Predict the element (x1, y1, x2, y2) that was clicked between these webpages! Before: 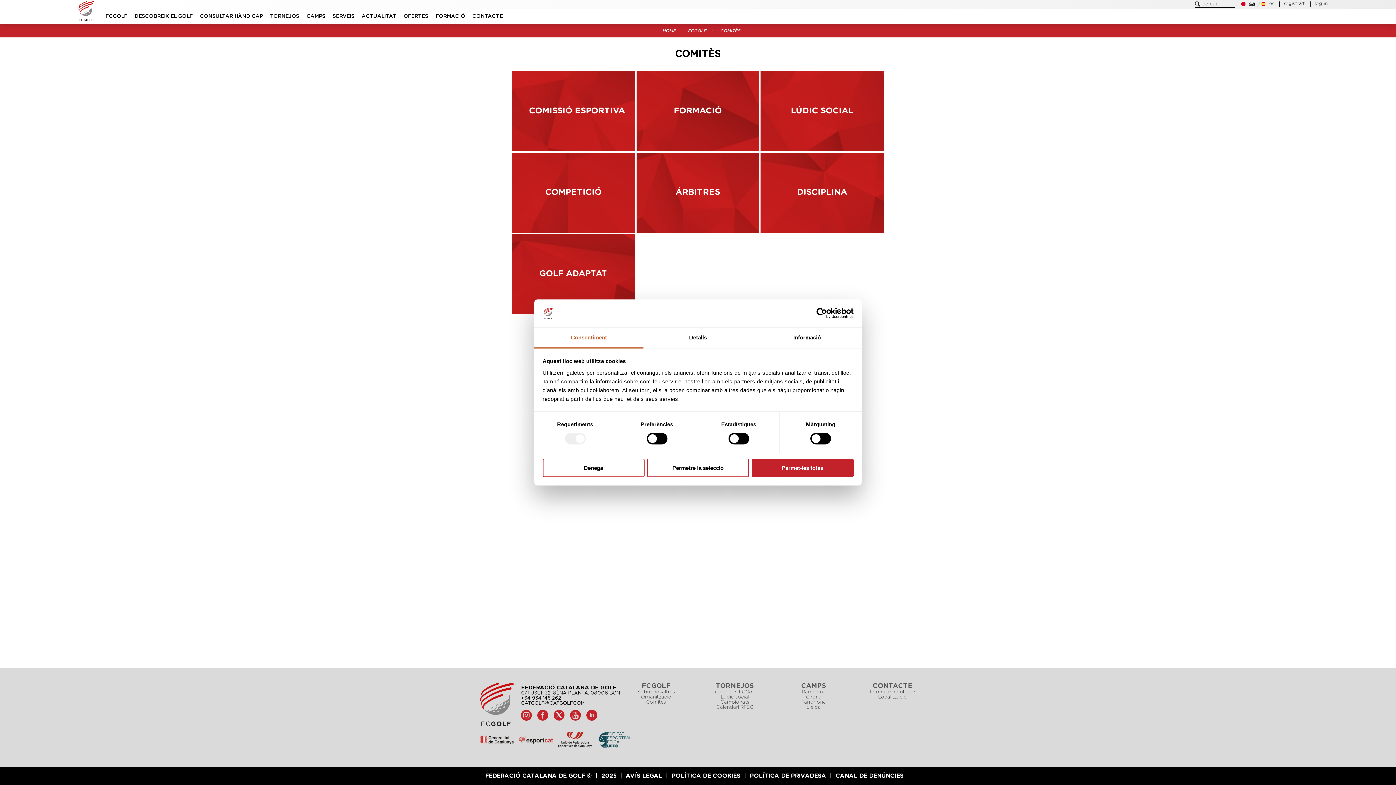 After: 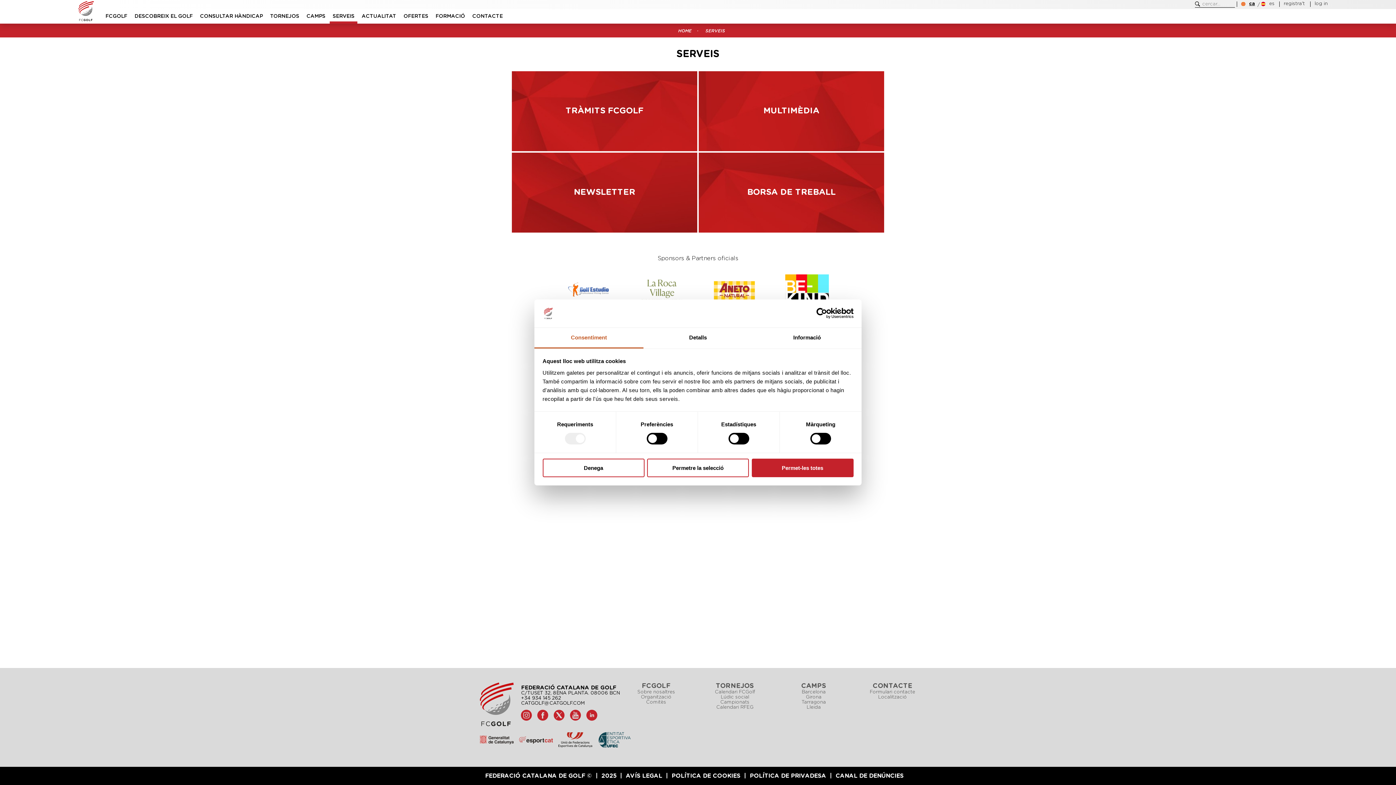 Action: label: SERVEIS bbox: (329, 9, 357, 23)